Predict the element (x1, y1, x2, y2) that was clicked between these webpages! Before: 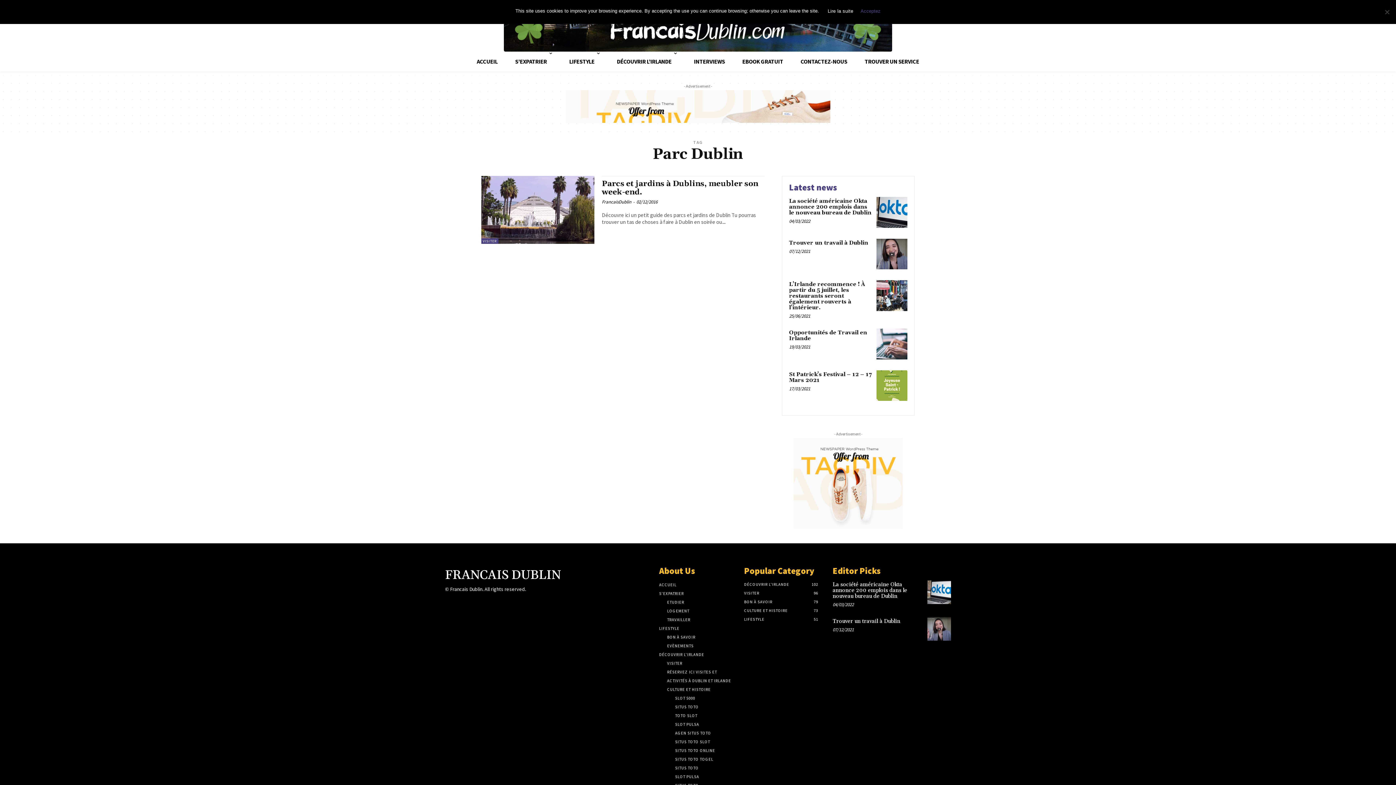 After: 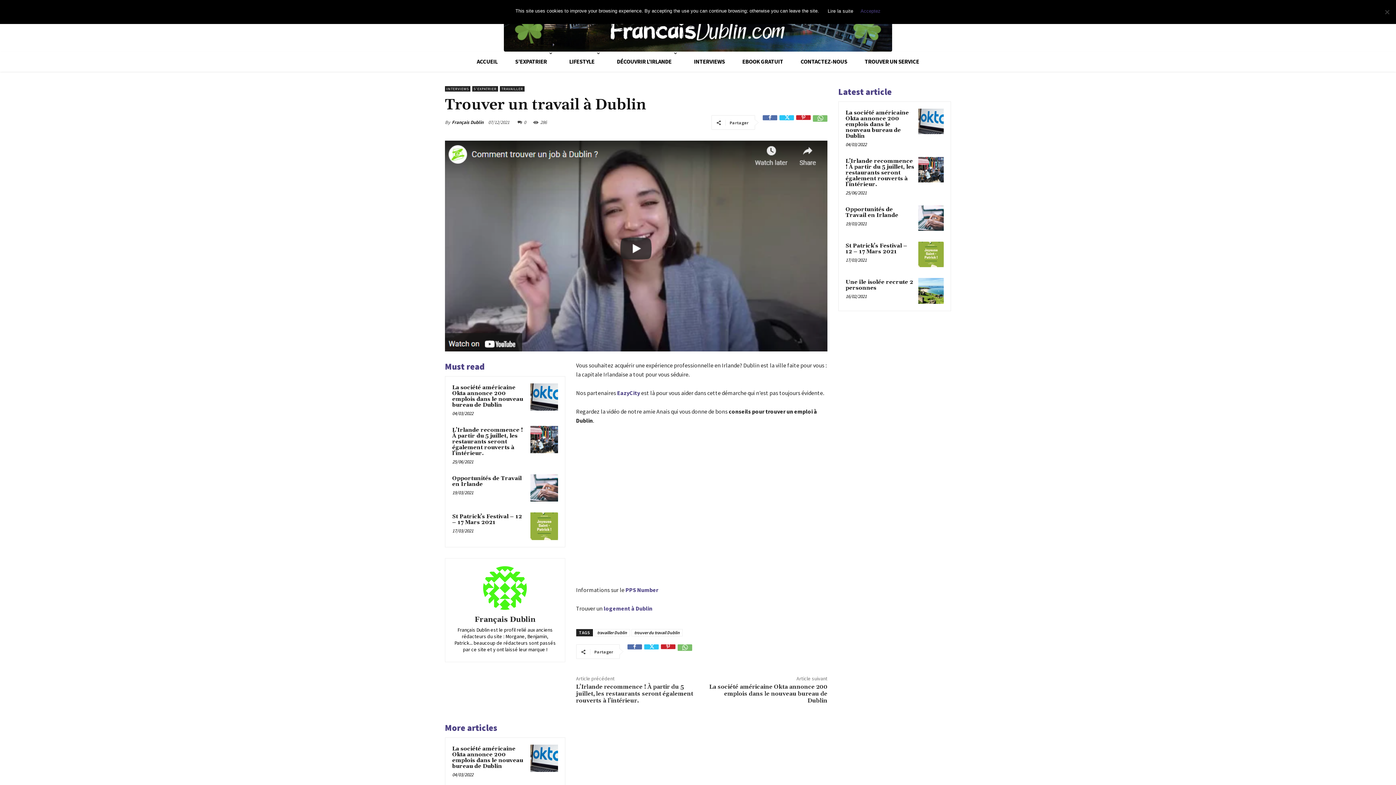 Action: bbox: (789, 239, 868, 246) label: Trouver un travail à Dublin